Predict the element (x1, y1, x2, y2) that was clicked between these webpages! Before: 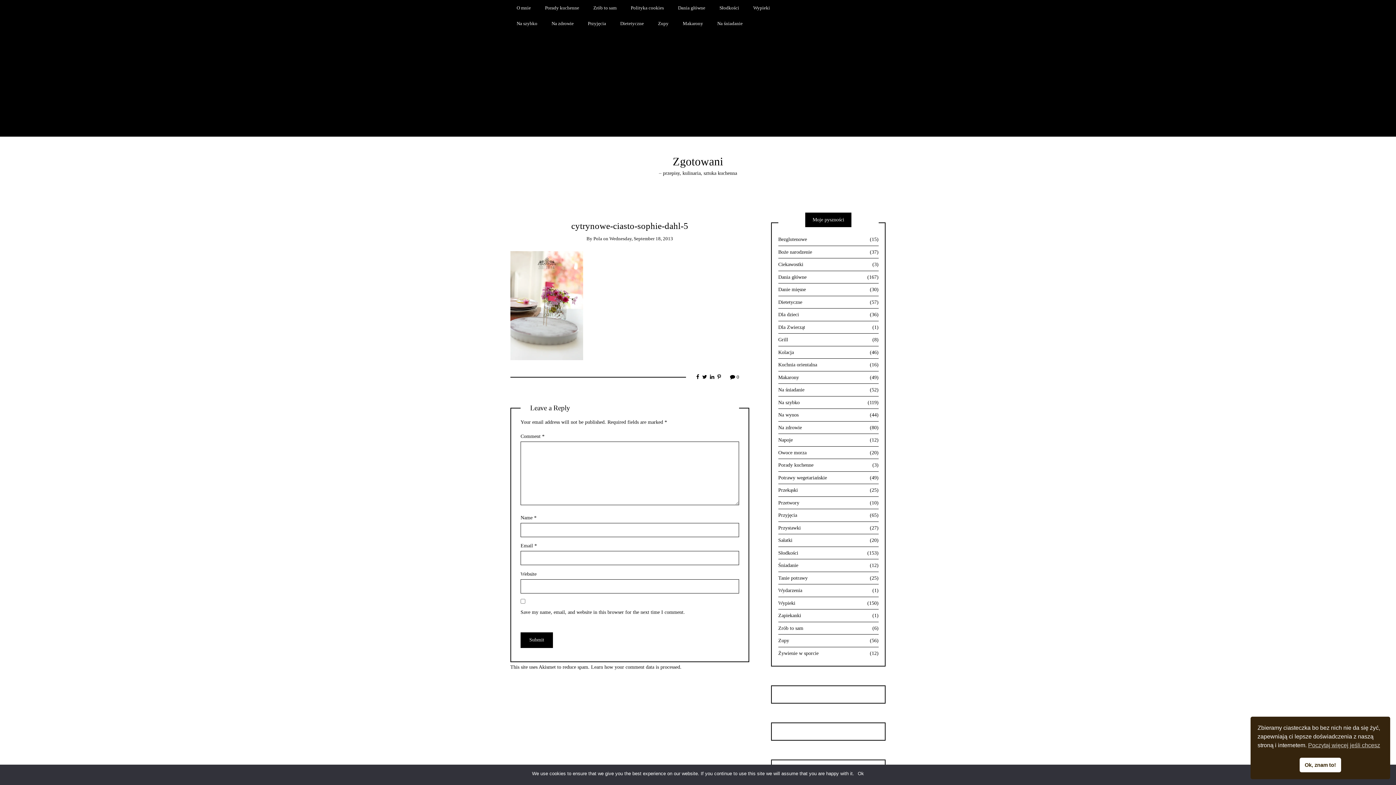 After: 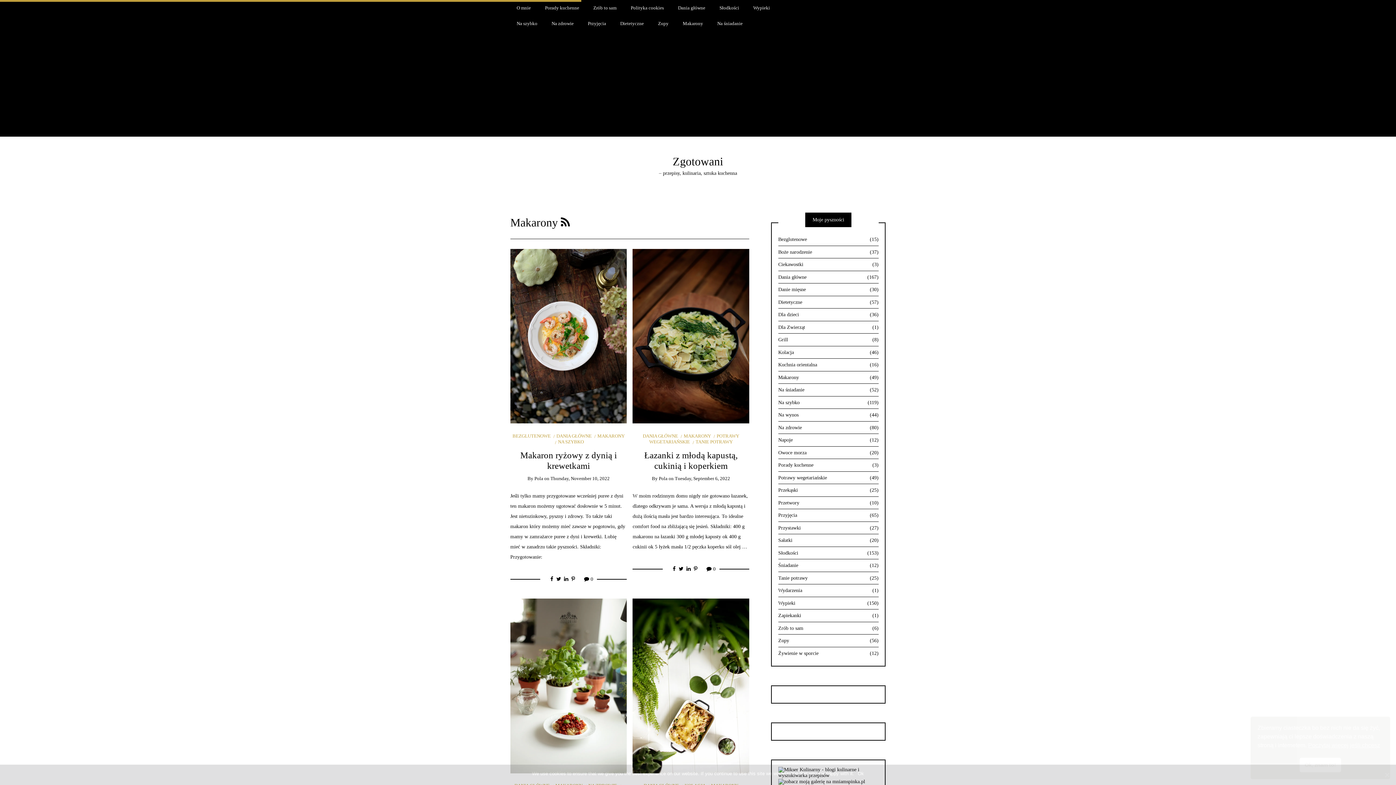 Action: bbox: (676, 15, 709, 31) label: Makarony